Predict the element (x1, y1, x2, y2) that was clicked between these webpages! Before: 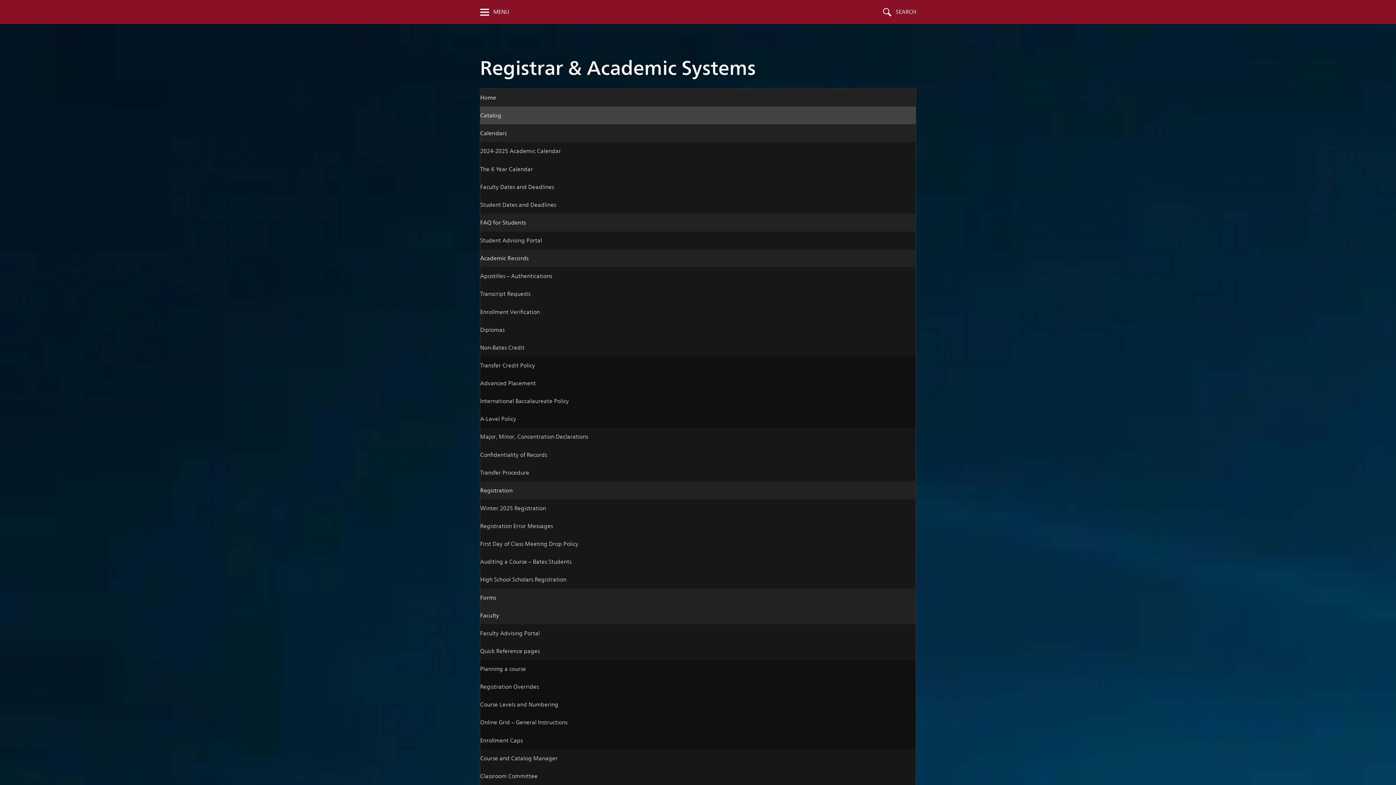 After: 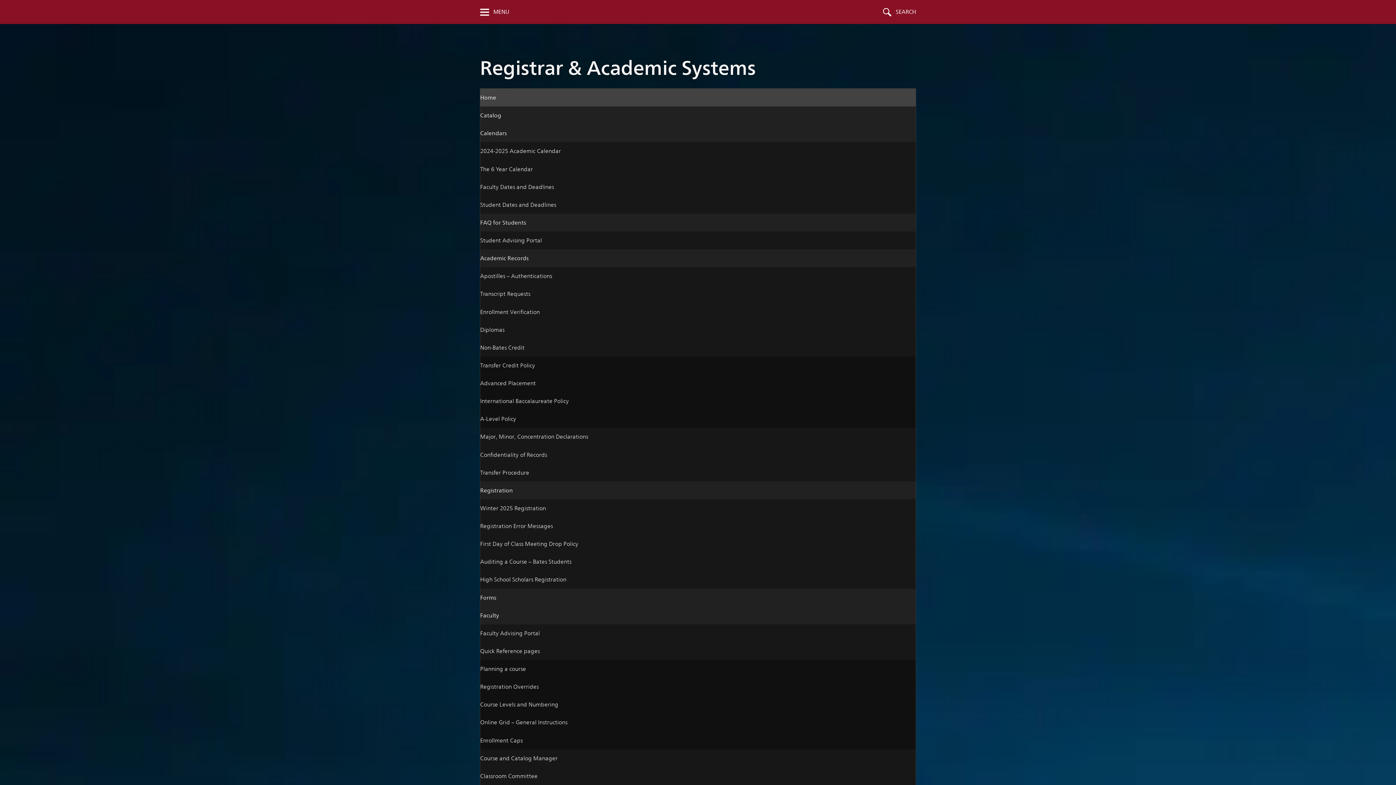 Action: bbox: (480, 88, 916, 106) label: Home